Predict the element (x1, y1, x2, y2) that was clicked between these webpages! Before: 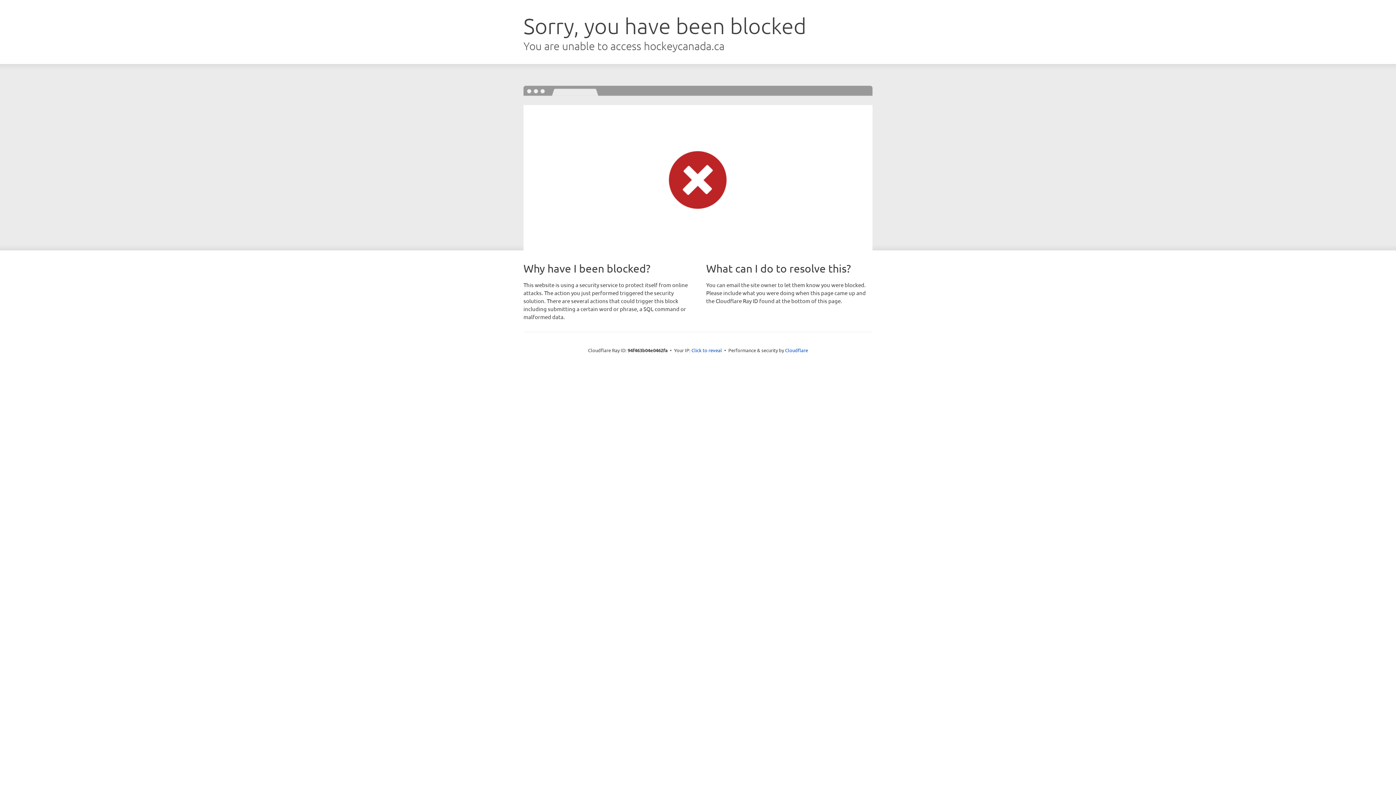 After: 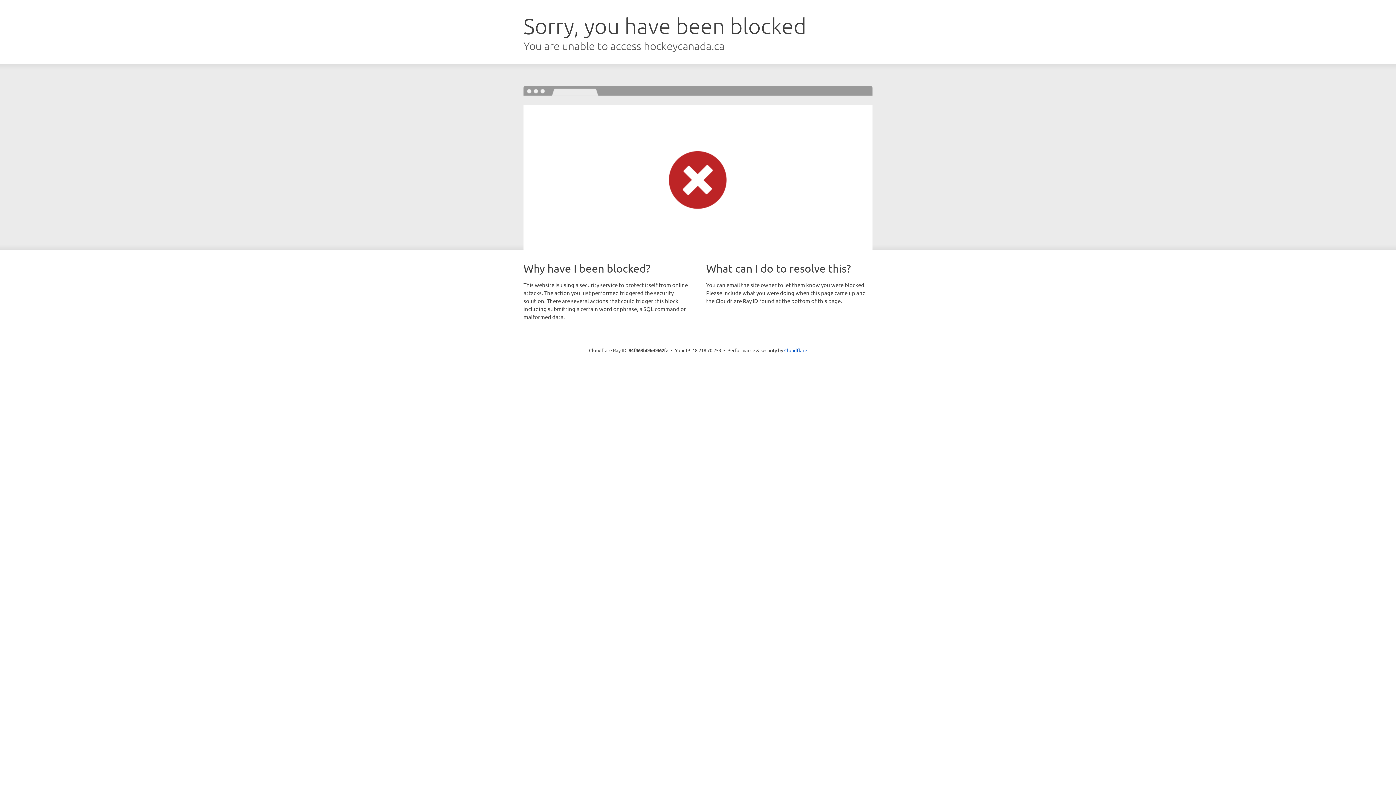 Action: bbox: (691, 346, 722, 353) label: Click to reveal